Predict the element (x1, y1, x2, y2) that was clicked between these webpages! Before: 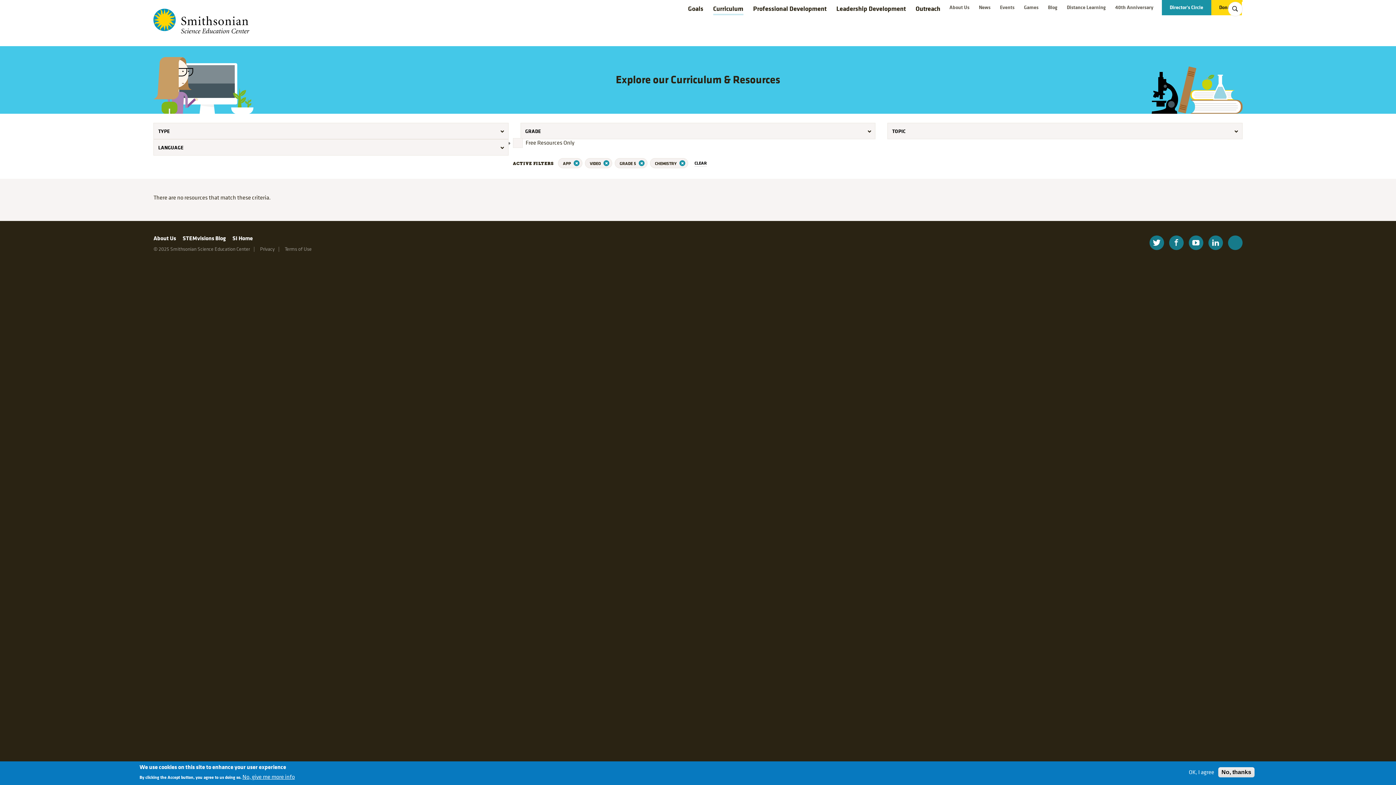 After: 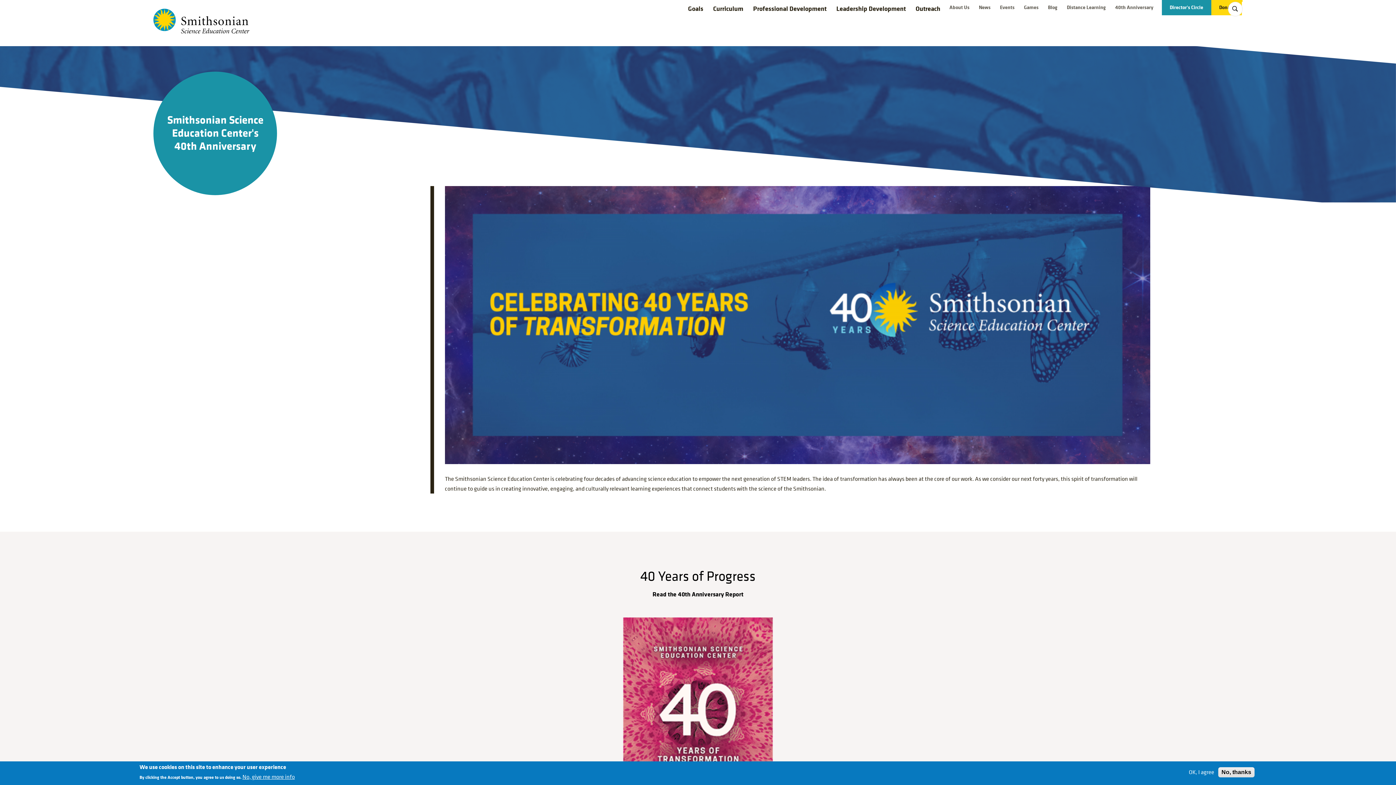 Action: label: 40th Anniversary bbox: (1112, 3, 1156, 11)